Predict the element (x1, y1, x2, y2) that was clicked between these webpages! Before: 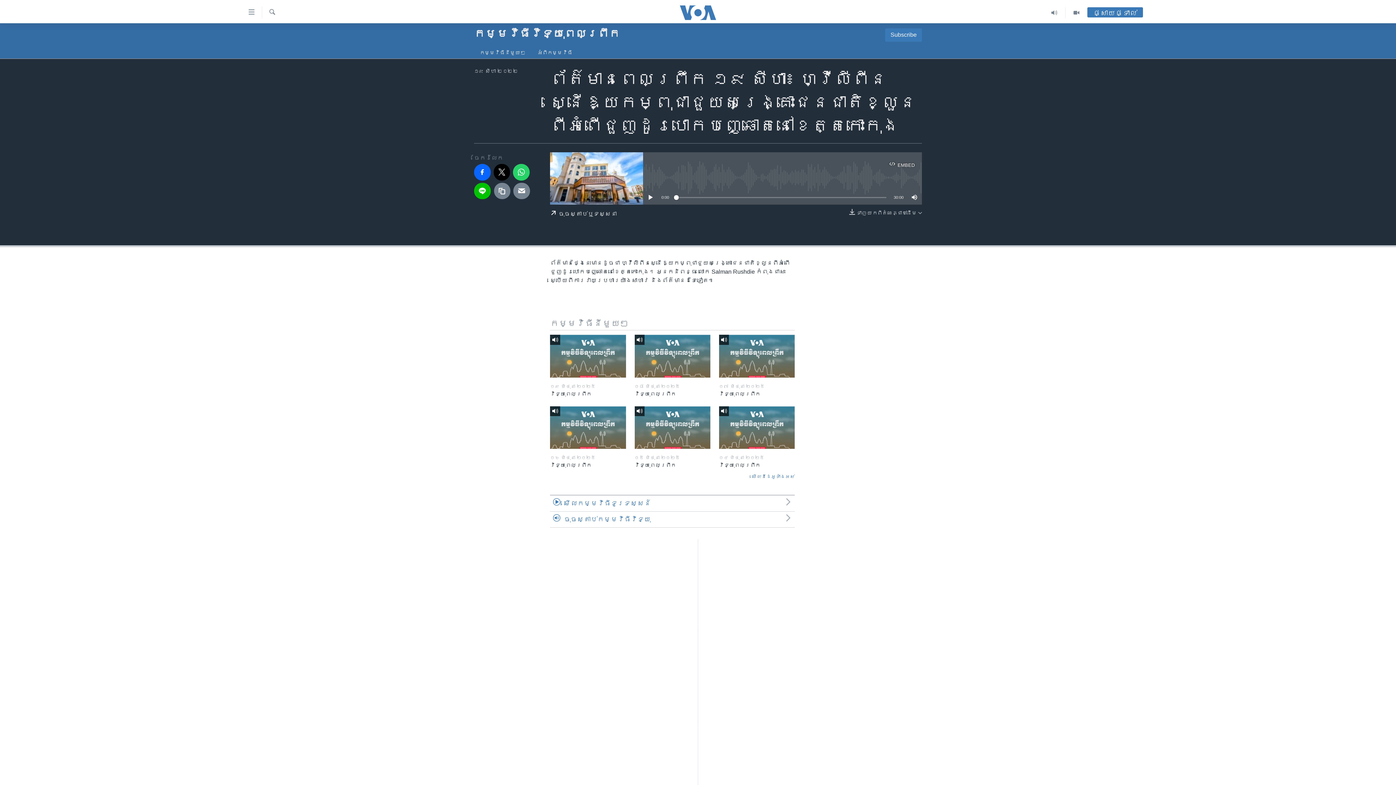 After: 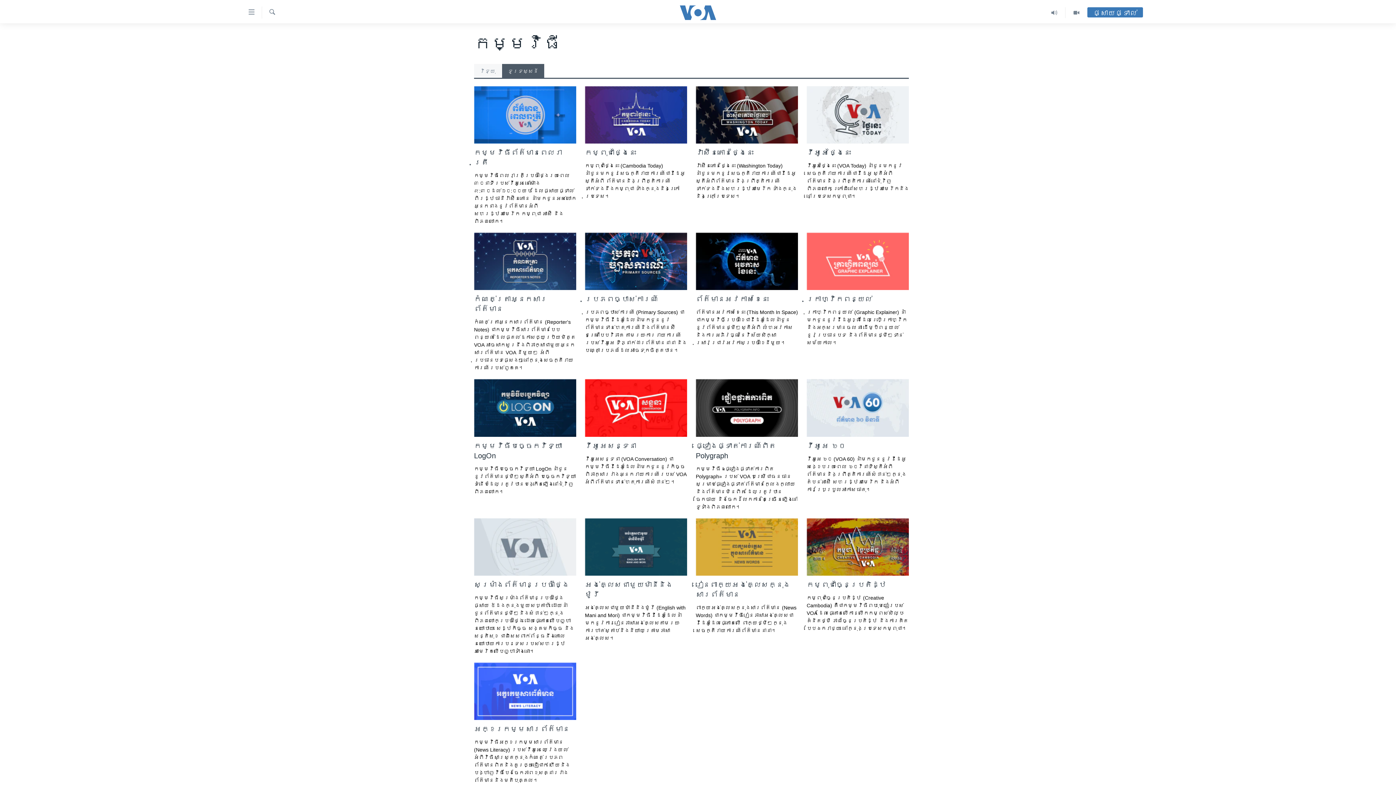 Action: label: មើល​កម្មវិធី​ទូរទស្សន៍ bbox: (550, 495, 794, 511)